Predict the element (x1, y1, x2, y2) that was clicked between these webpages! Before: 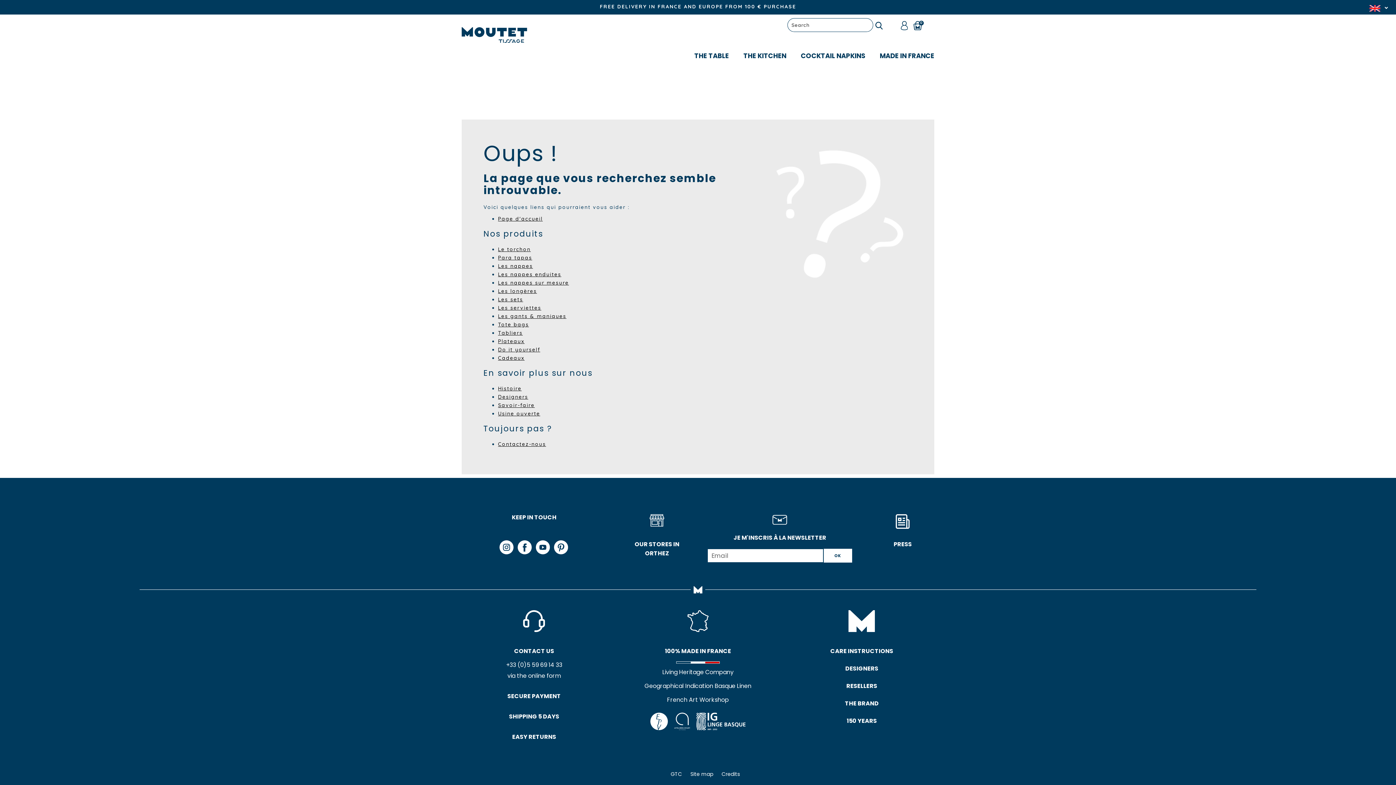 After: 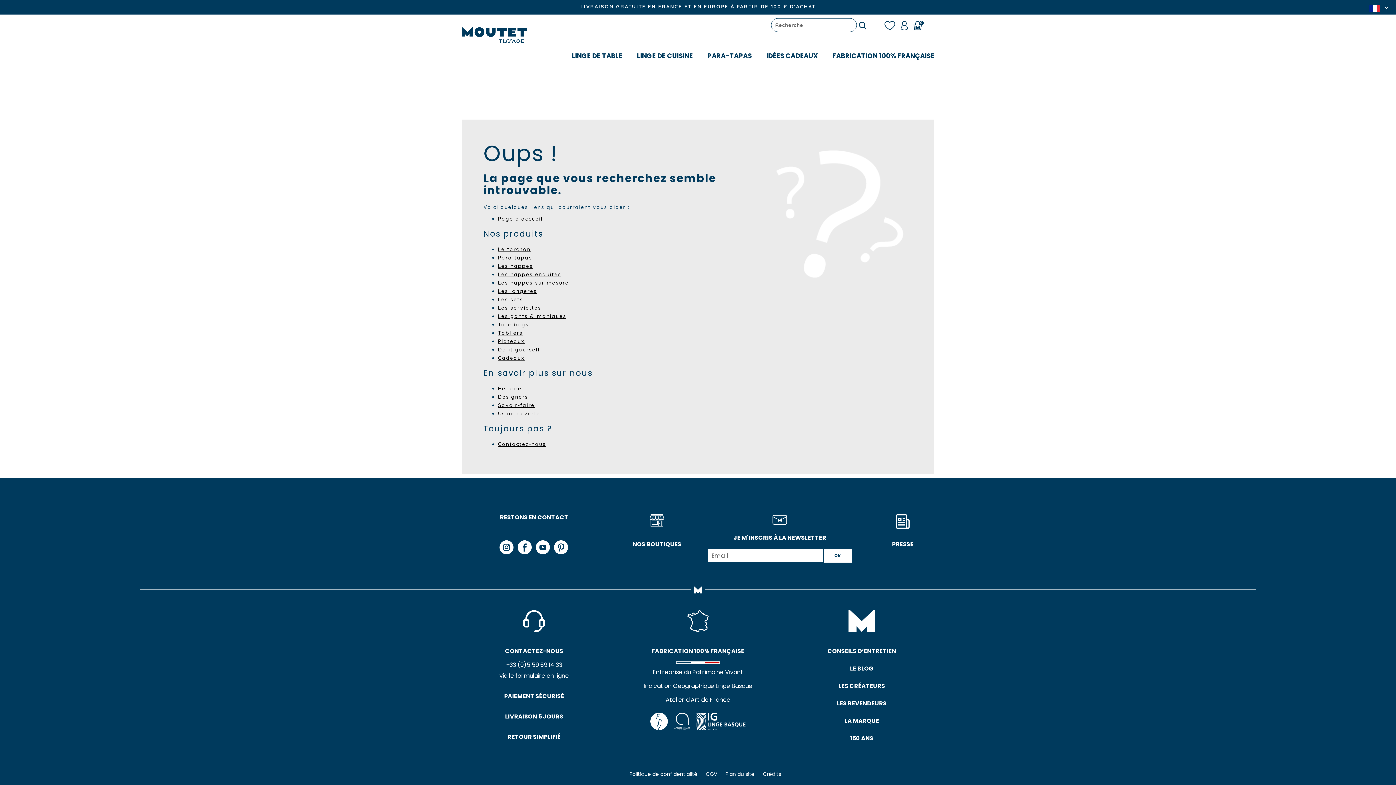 Action: label: Tote bags bbox: (498, 321, 529, 328)